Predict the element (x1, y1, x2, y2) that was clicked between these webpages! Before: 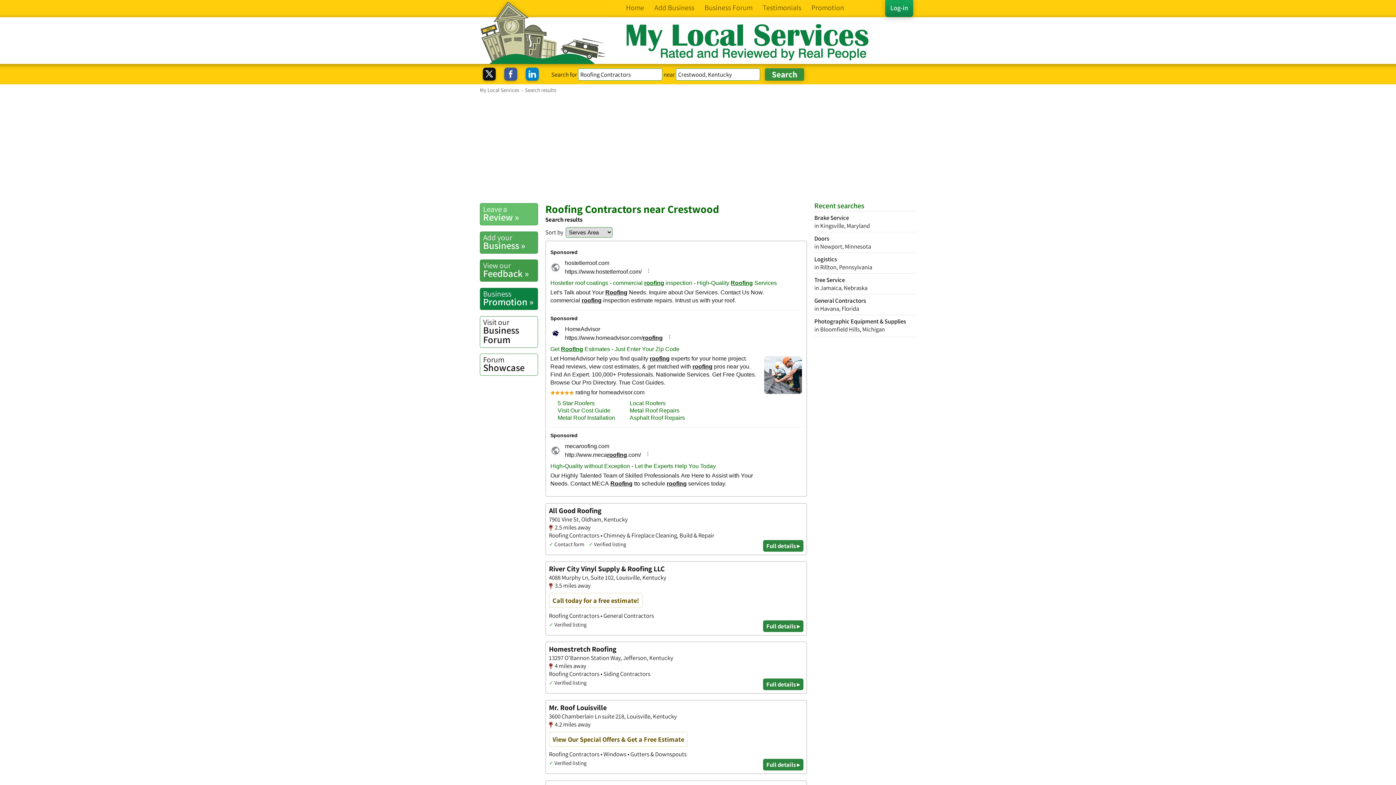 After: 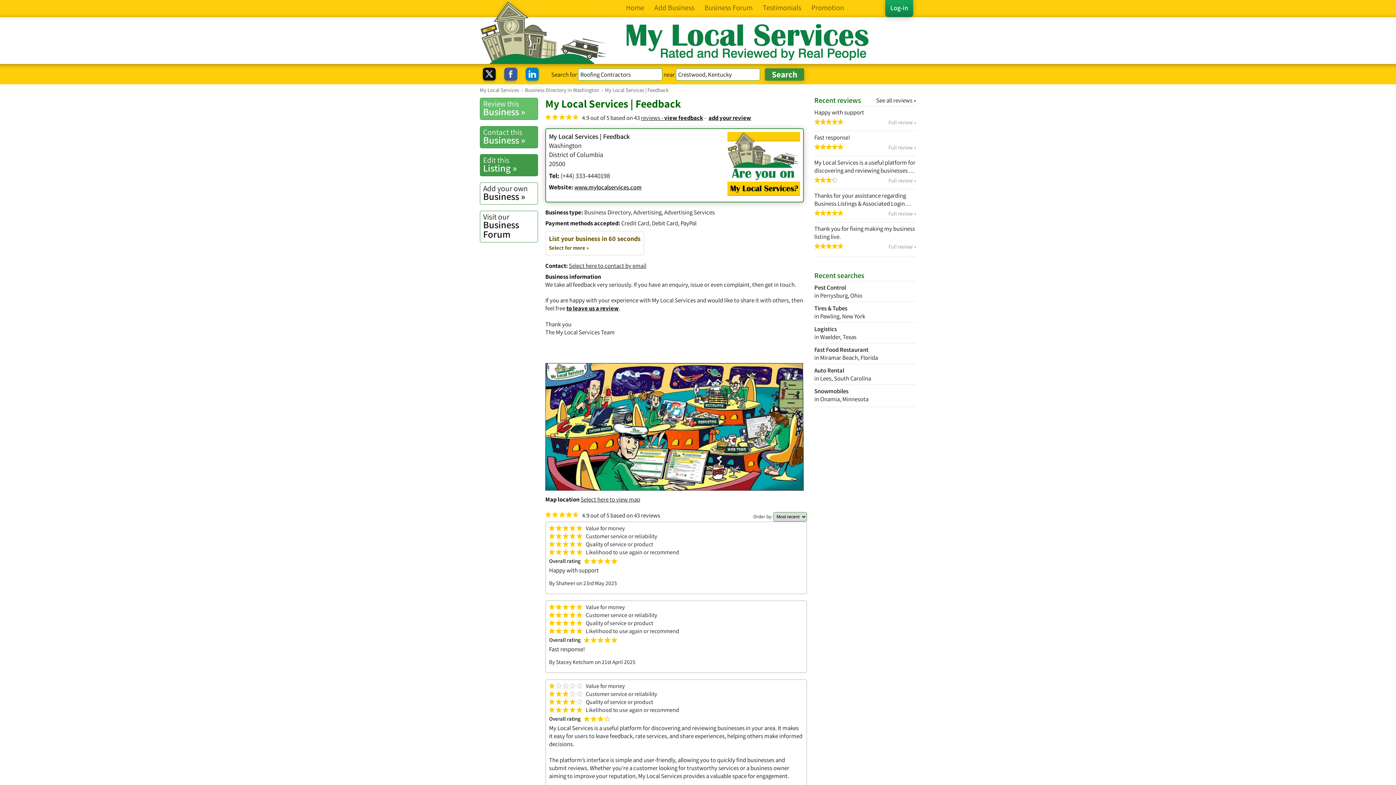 Action: label: Testimonials bbox: (757, -2, 806, 17)